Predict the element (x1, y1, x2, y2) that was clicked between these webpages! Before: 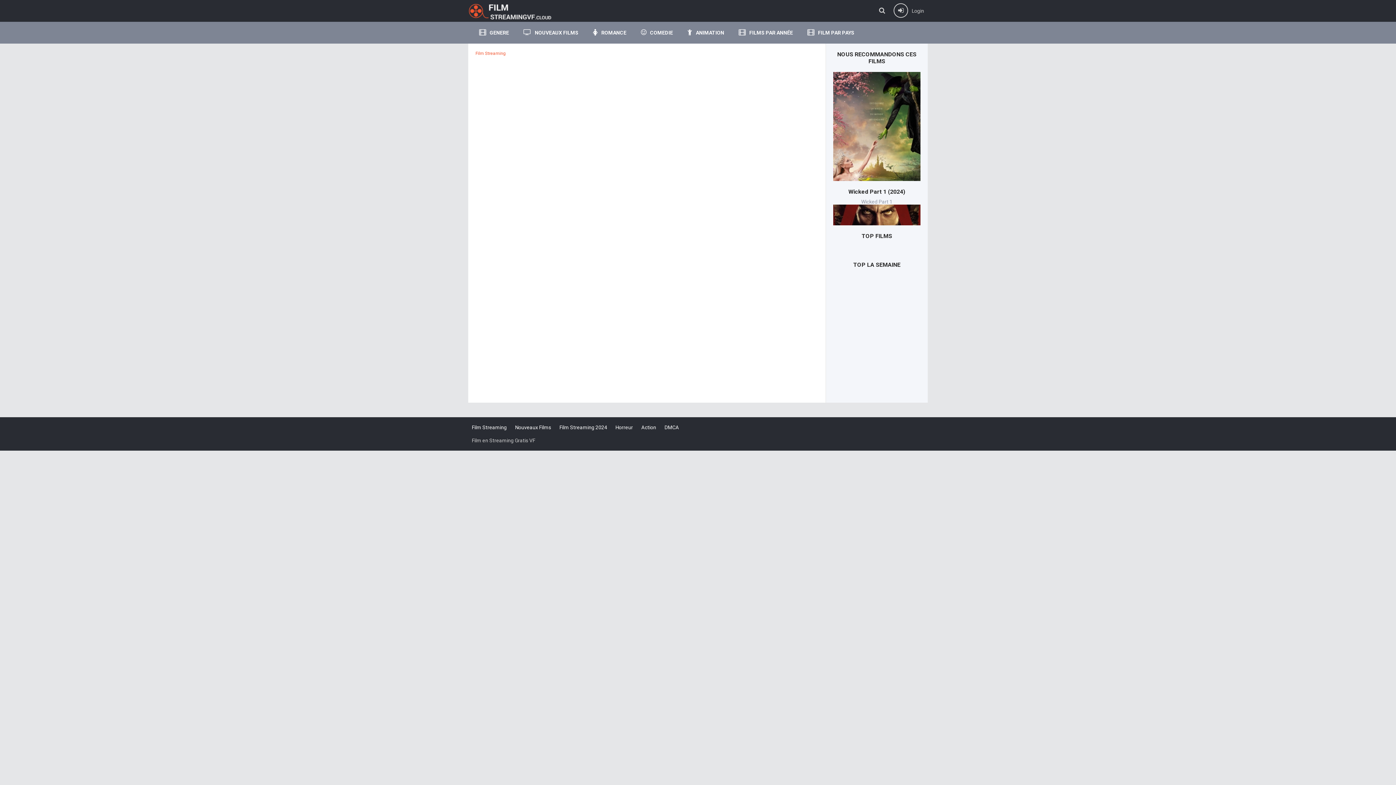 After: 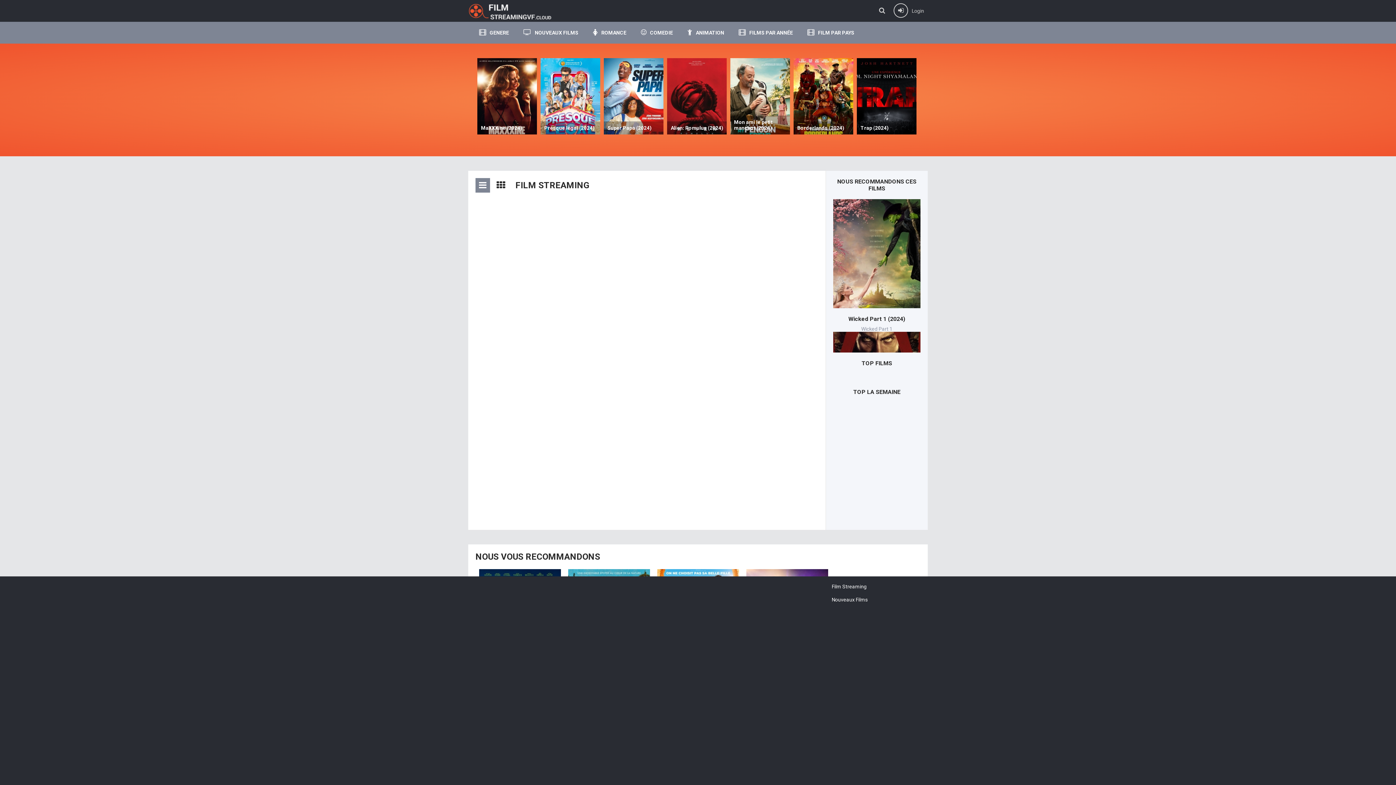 Action: bbox: (585, 21, 633, 43) label: ROMANCE